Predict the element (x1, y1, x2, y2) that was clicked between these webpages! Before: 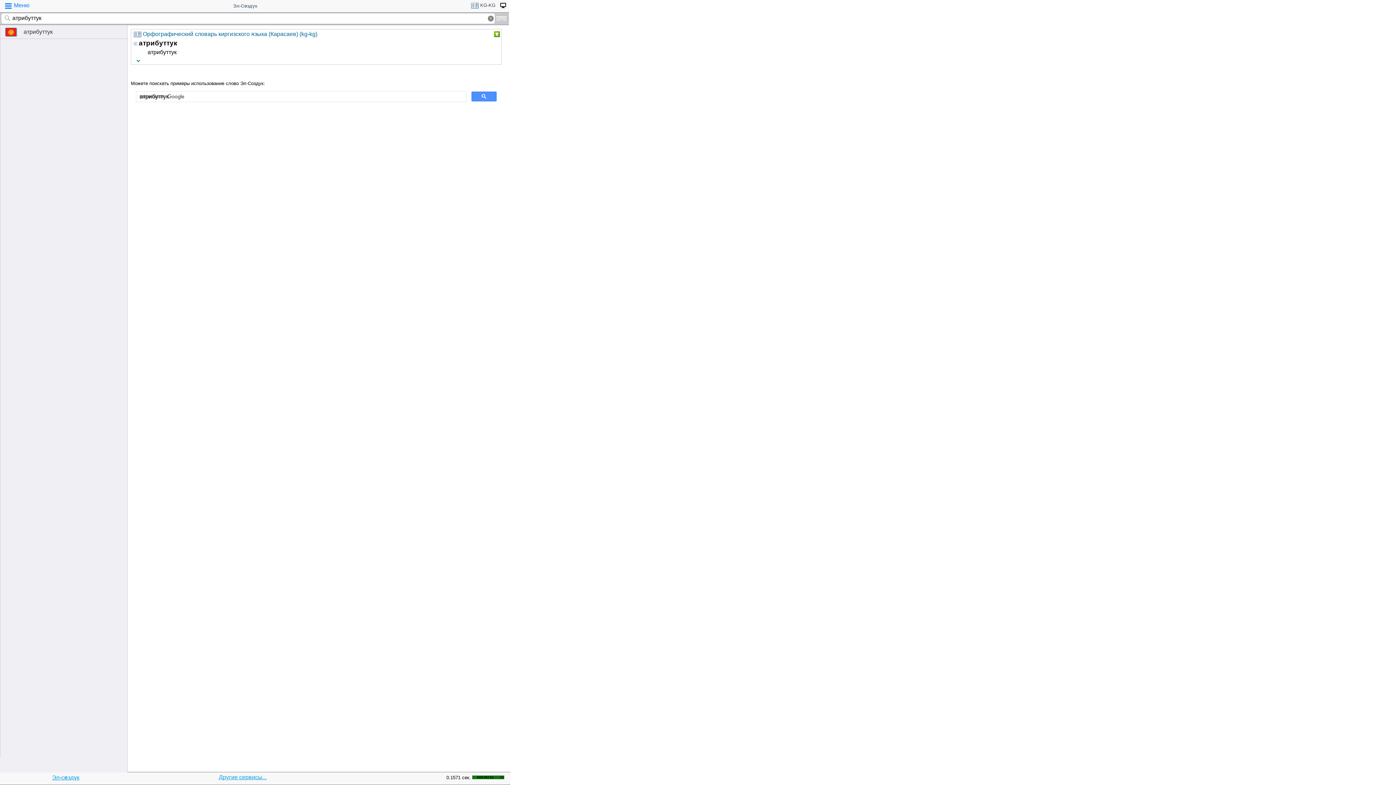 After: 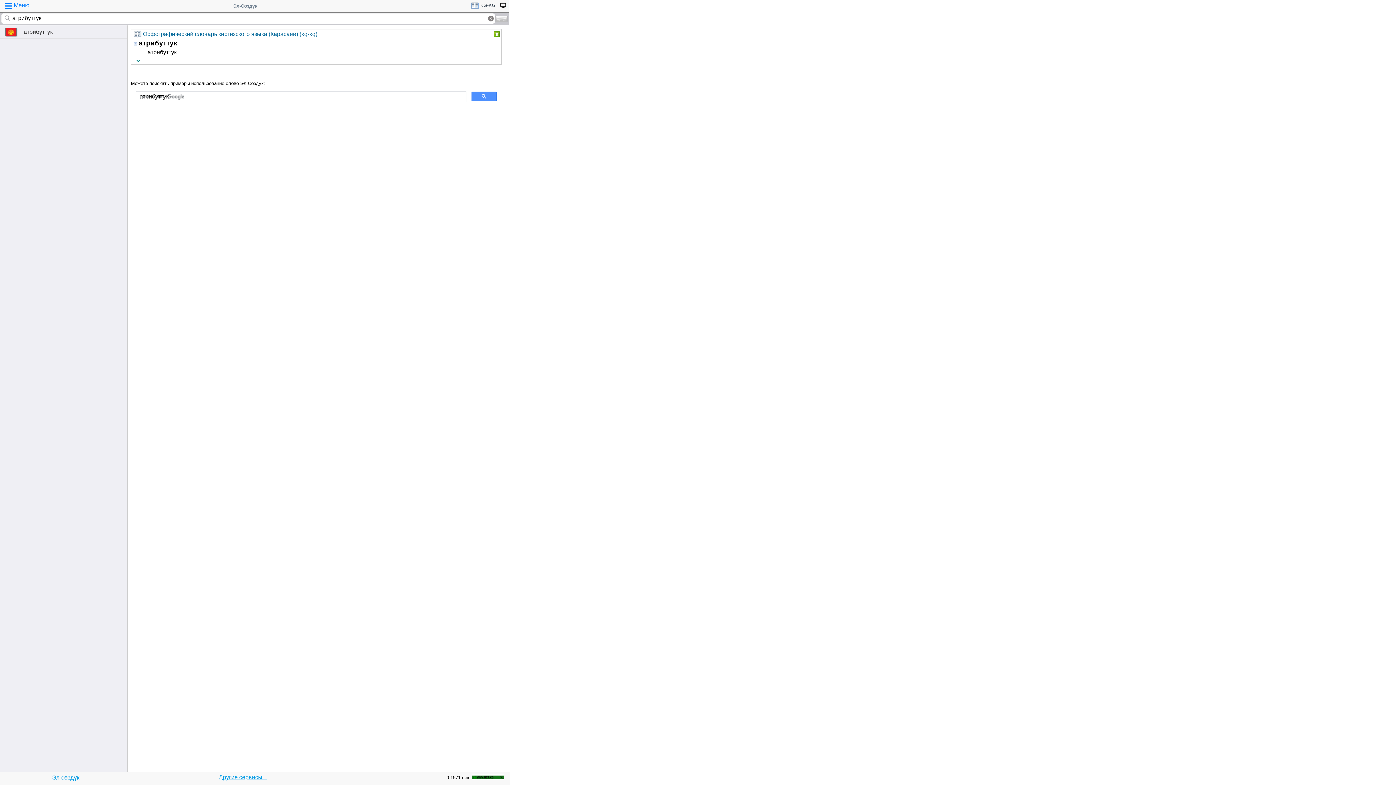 Action: bbox: (472, 774, 504, 780)